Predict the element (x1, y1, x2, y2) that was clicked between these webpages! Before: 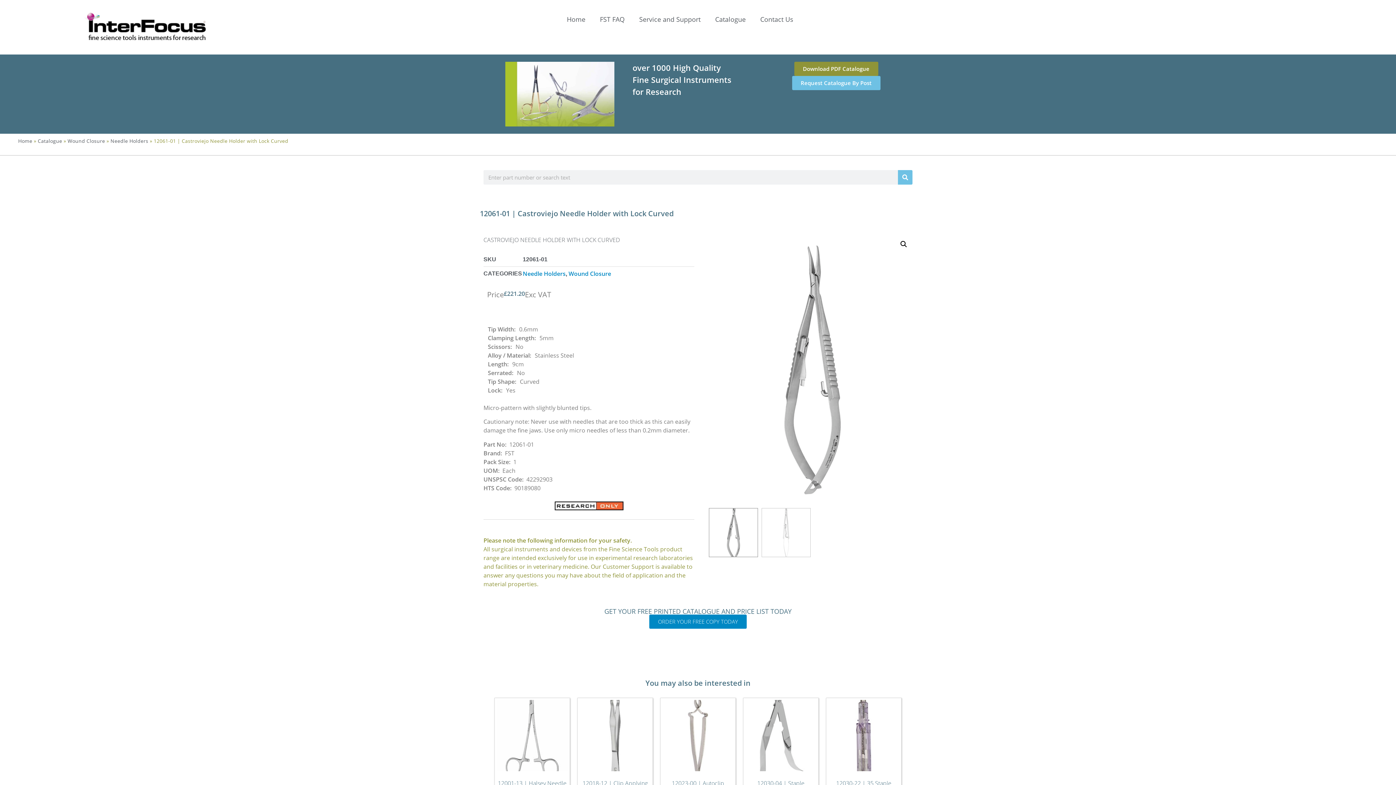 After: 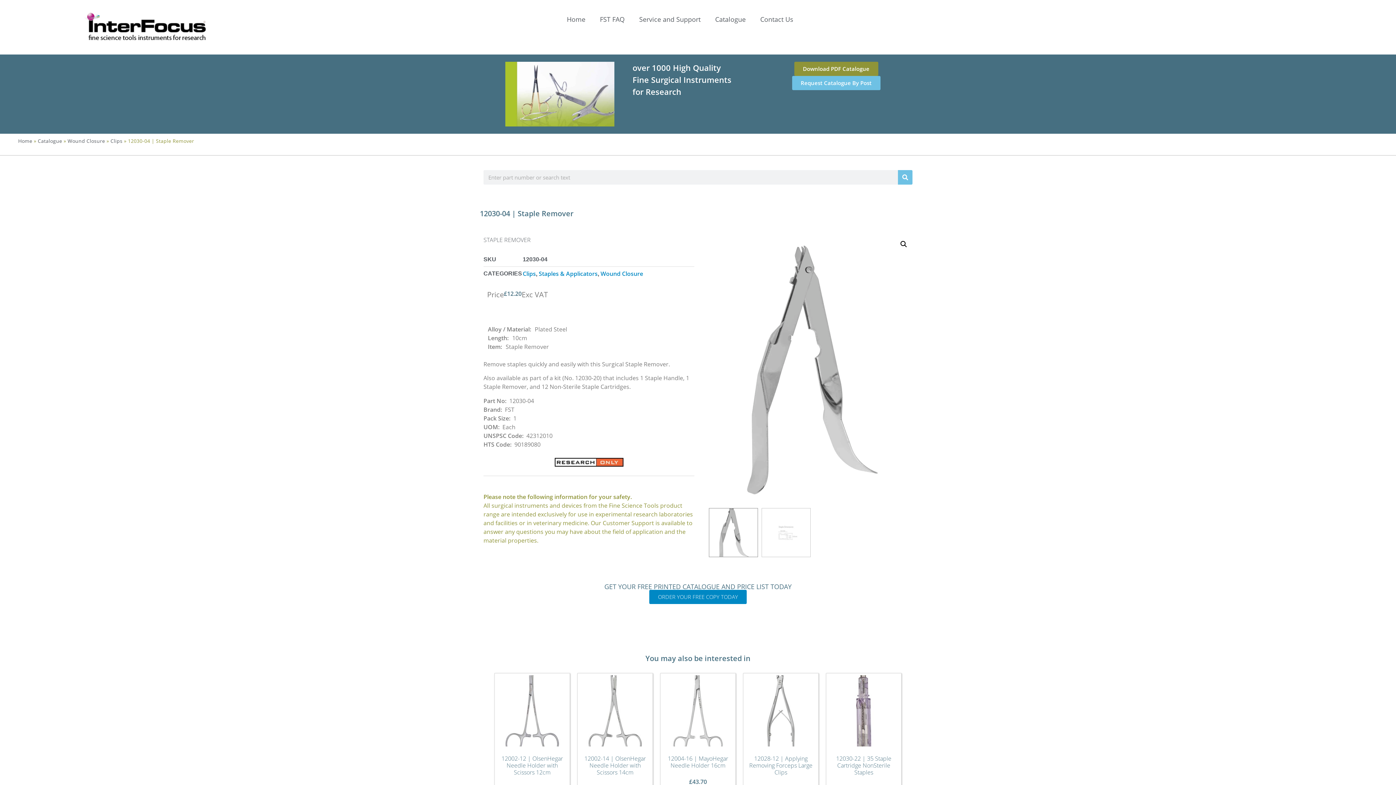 Action: label: 12030-04 | Staple Remover
£12.20 bbox: (745, 700, 816, 811)